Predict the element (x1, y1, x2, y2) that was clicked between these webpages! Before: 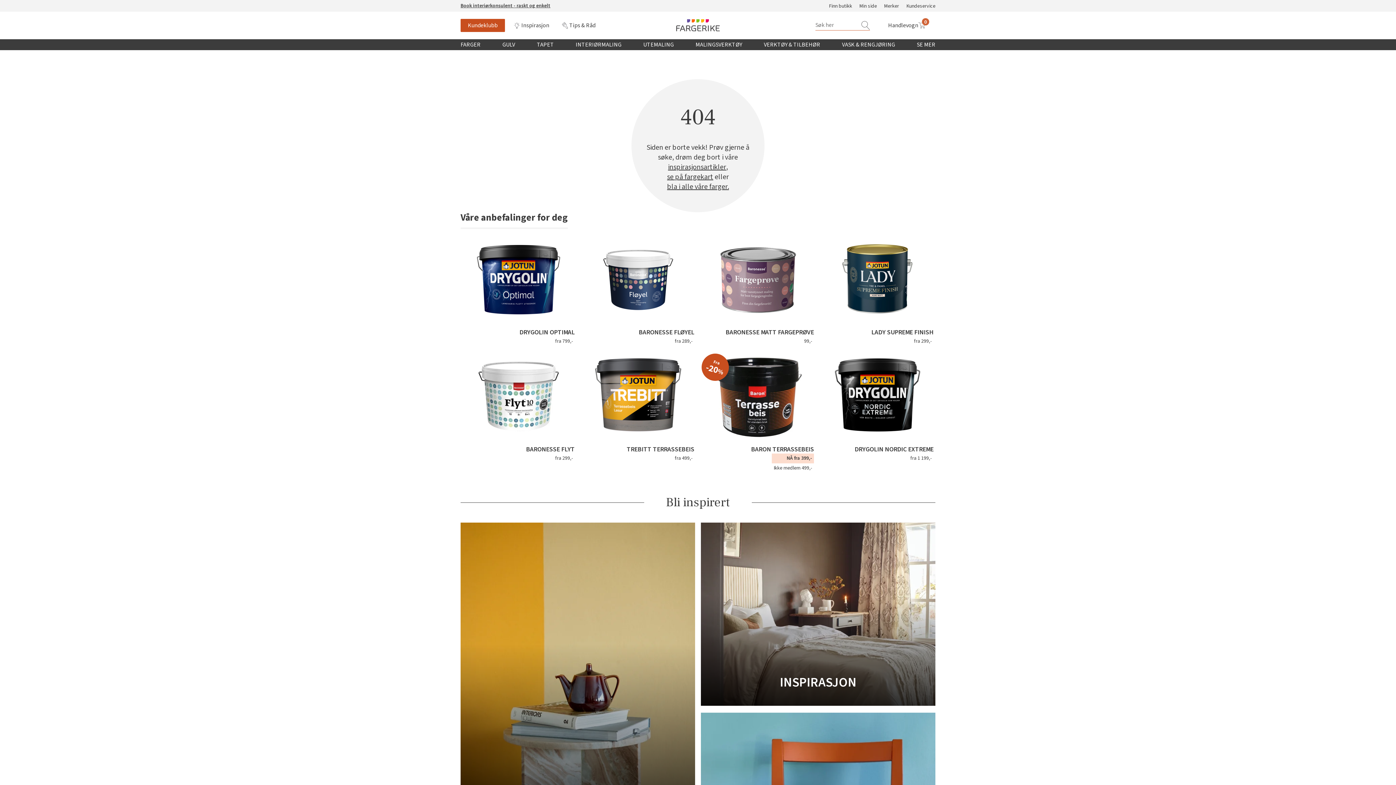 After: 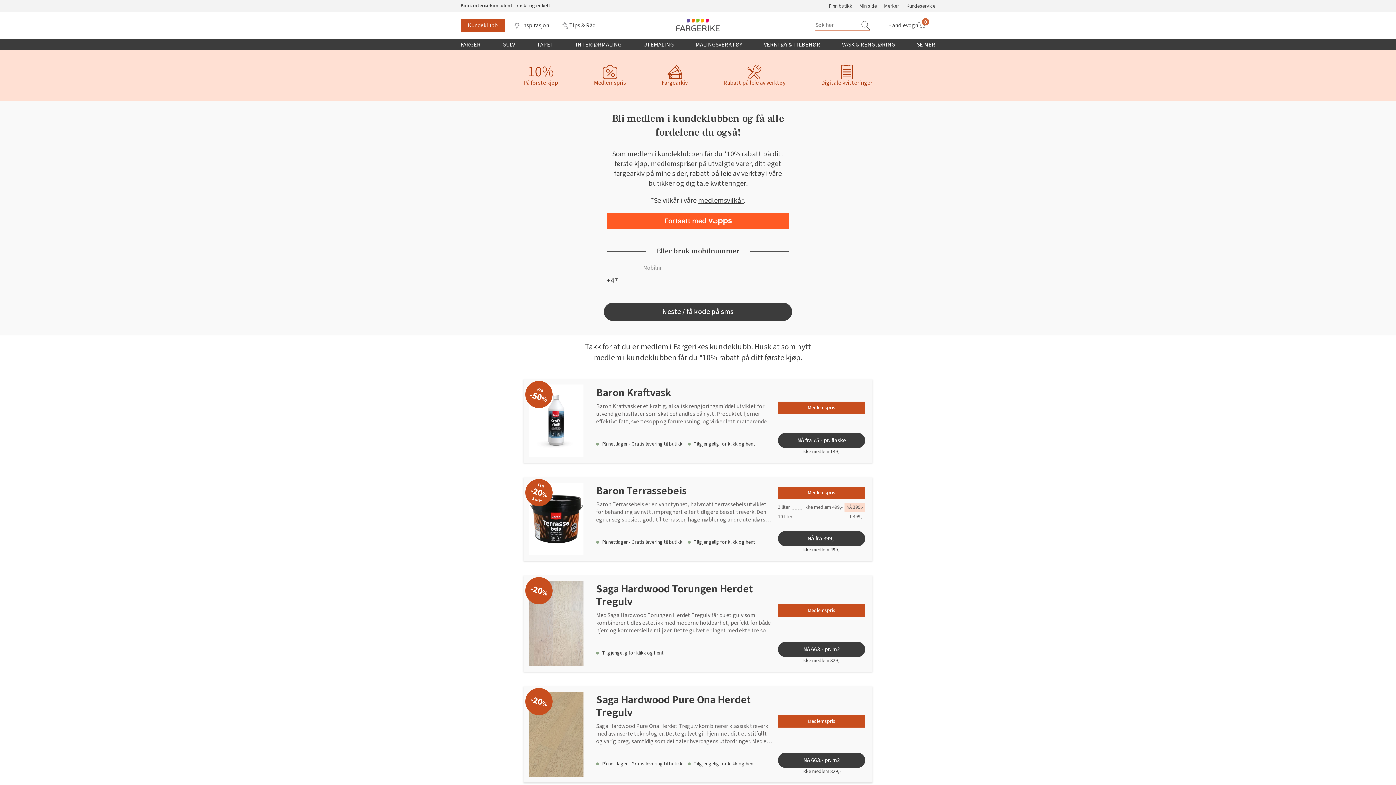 Action: bbox: (460, 18, 505, 31) label: Kundeklubb